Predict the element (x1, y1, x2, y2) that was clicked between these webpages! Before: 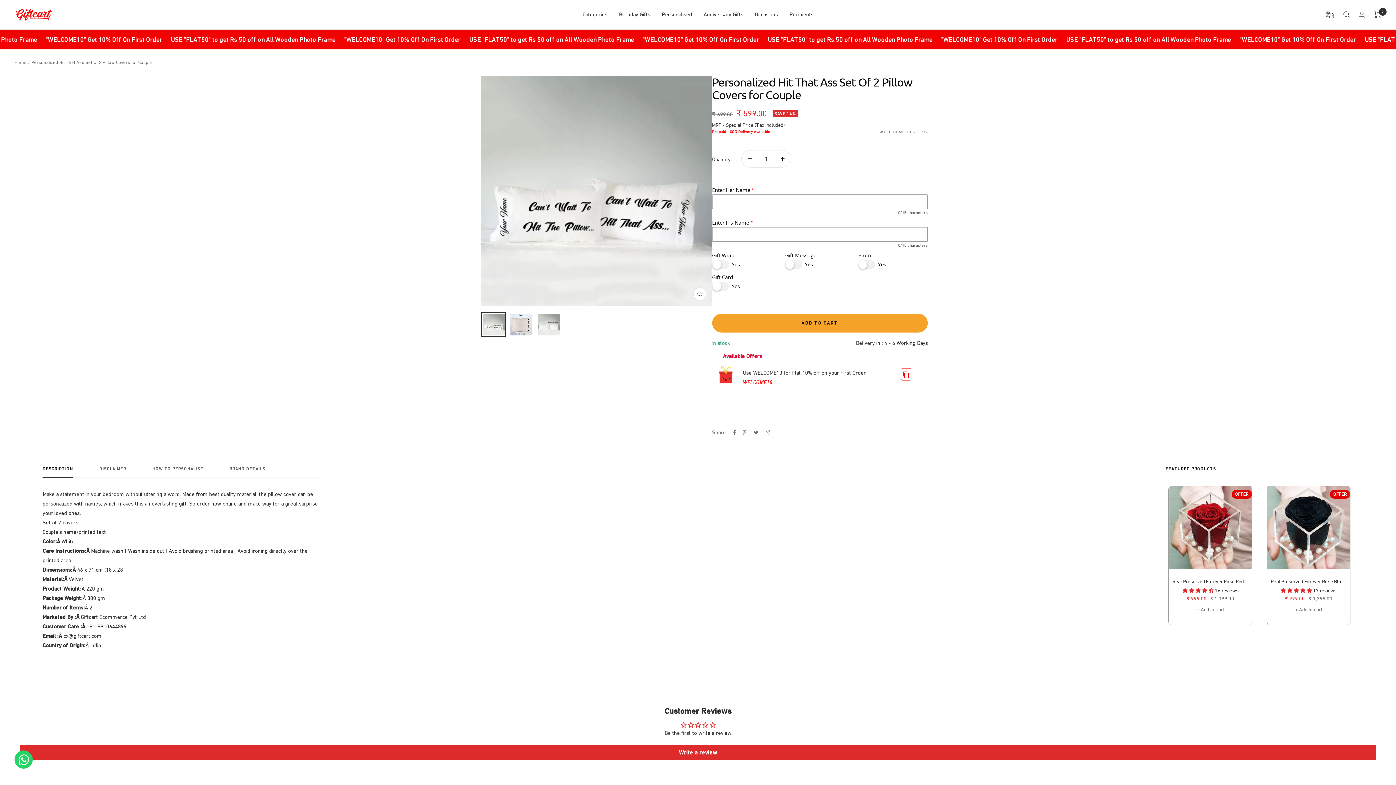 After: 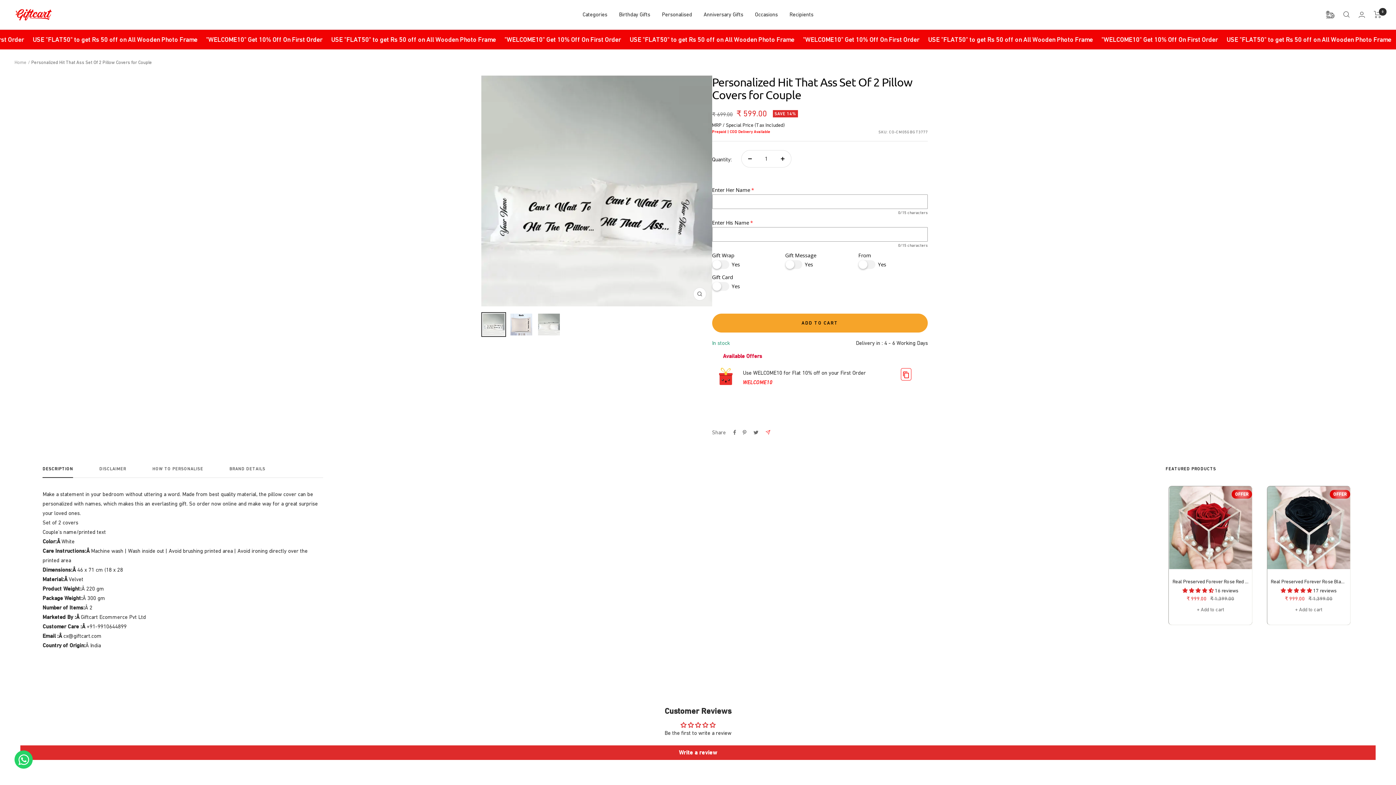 Action: bbox: (765, 430, 770, 435) label: Share by e-mail